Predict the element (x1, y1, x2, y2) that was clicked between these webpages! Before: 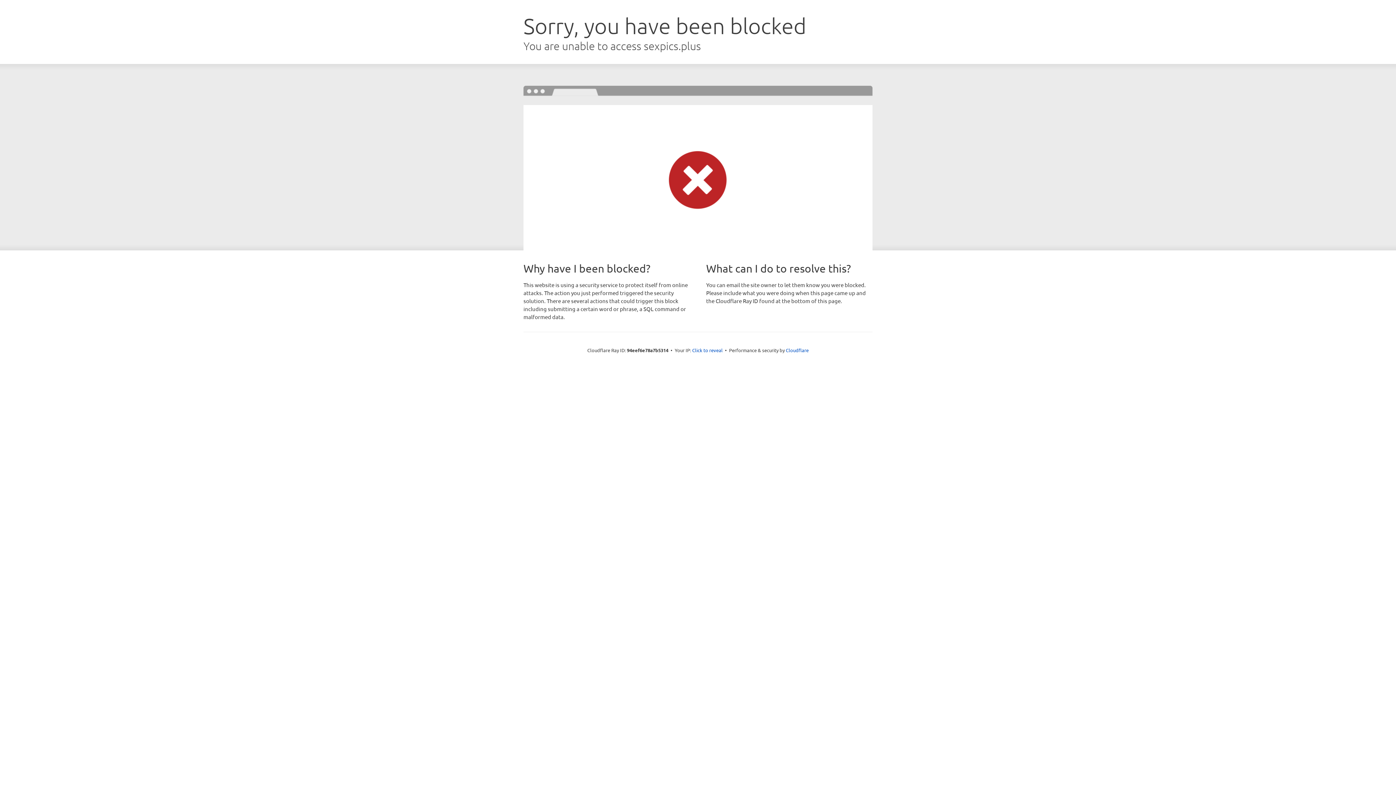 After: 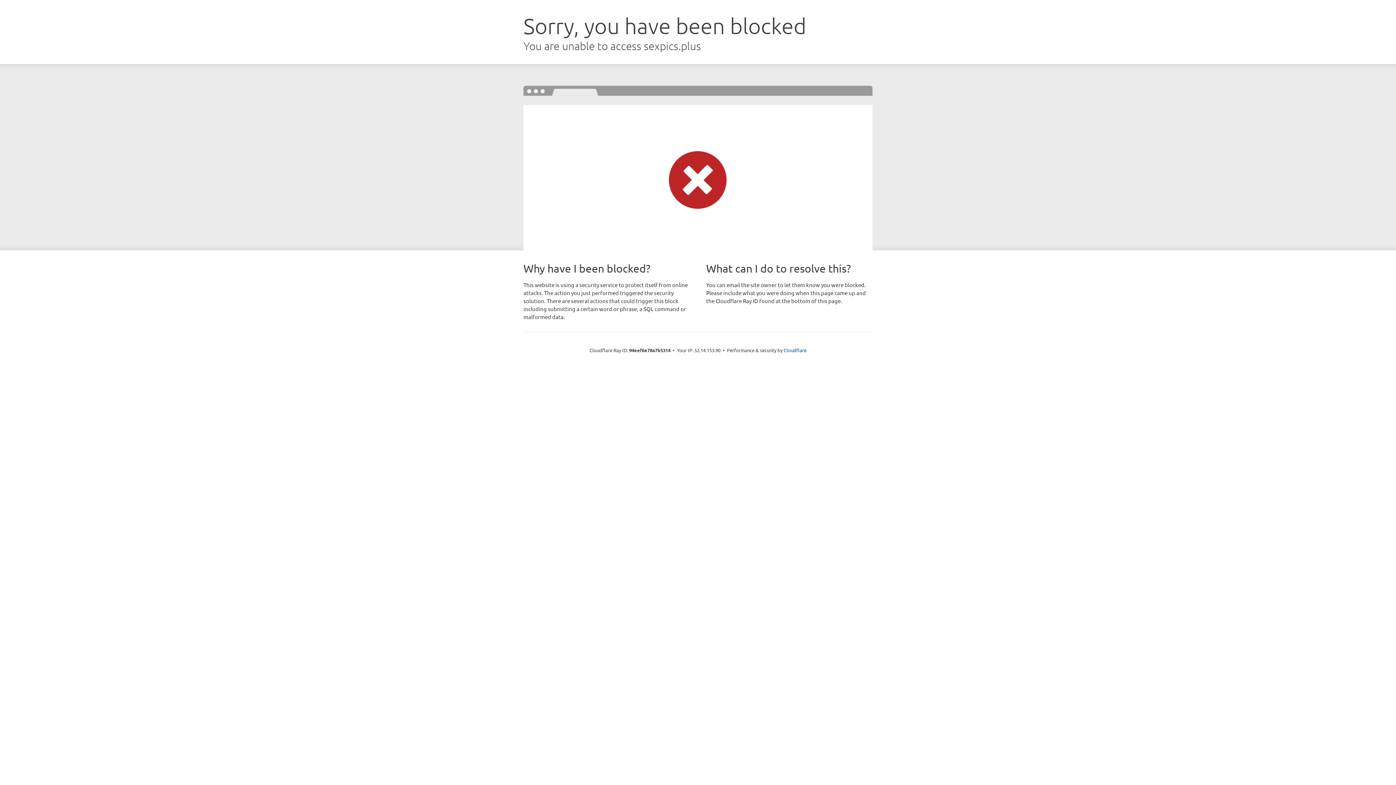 Action: bbox: (692, 346, 722, 353) label: Click to reveal